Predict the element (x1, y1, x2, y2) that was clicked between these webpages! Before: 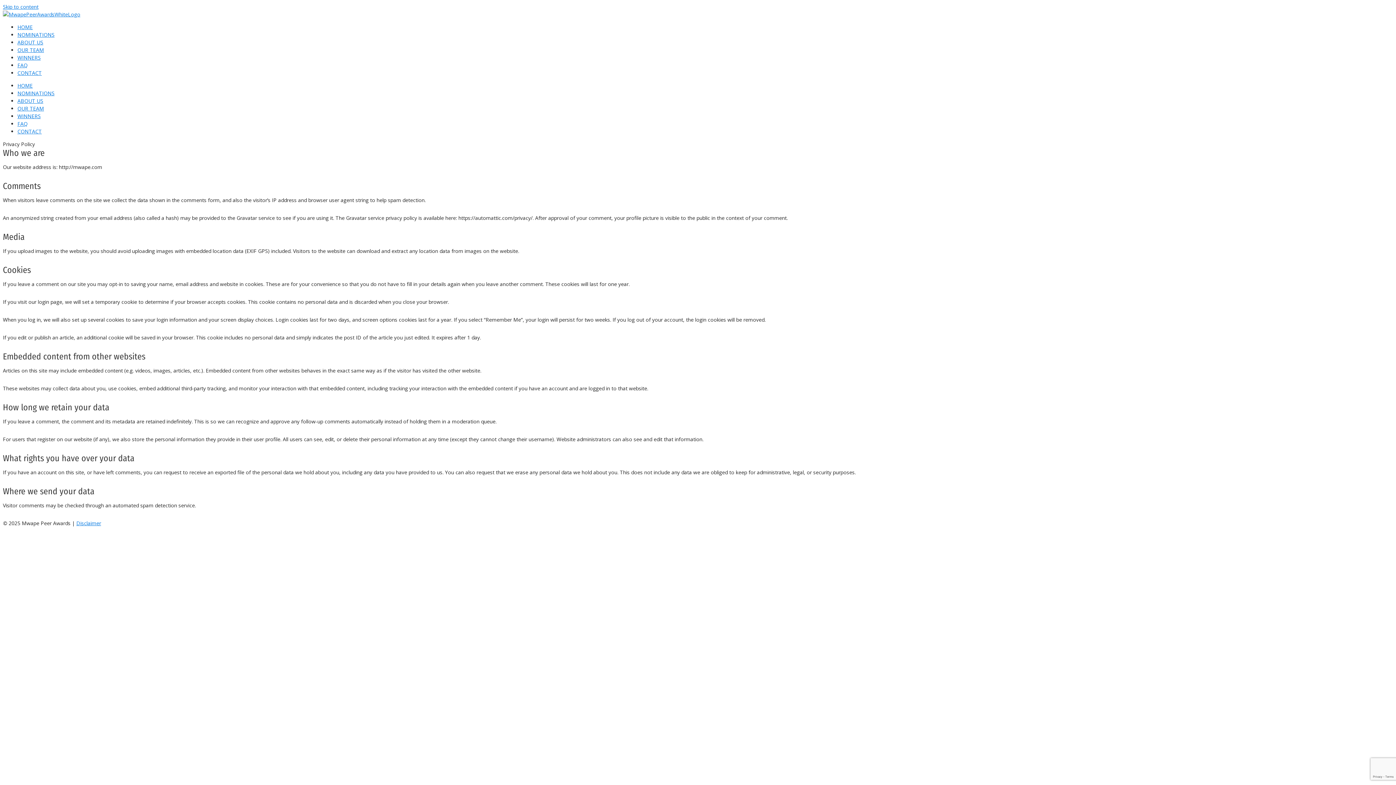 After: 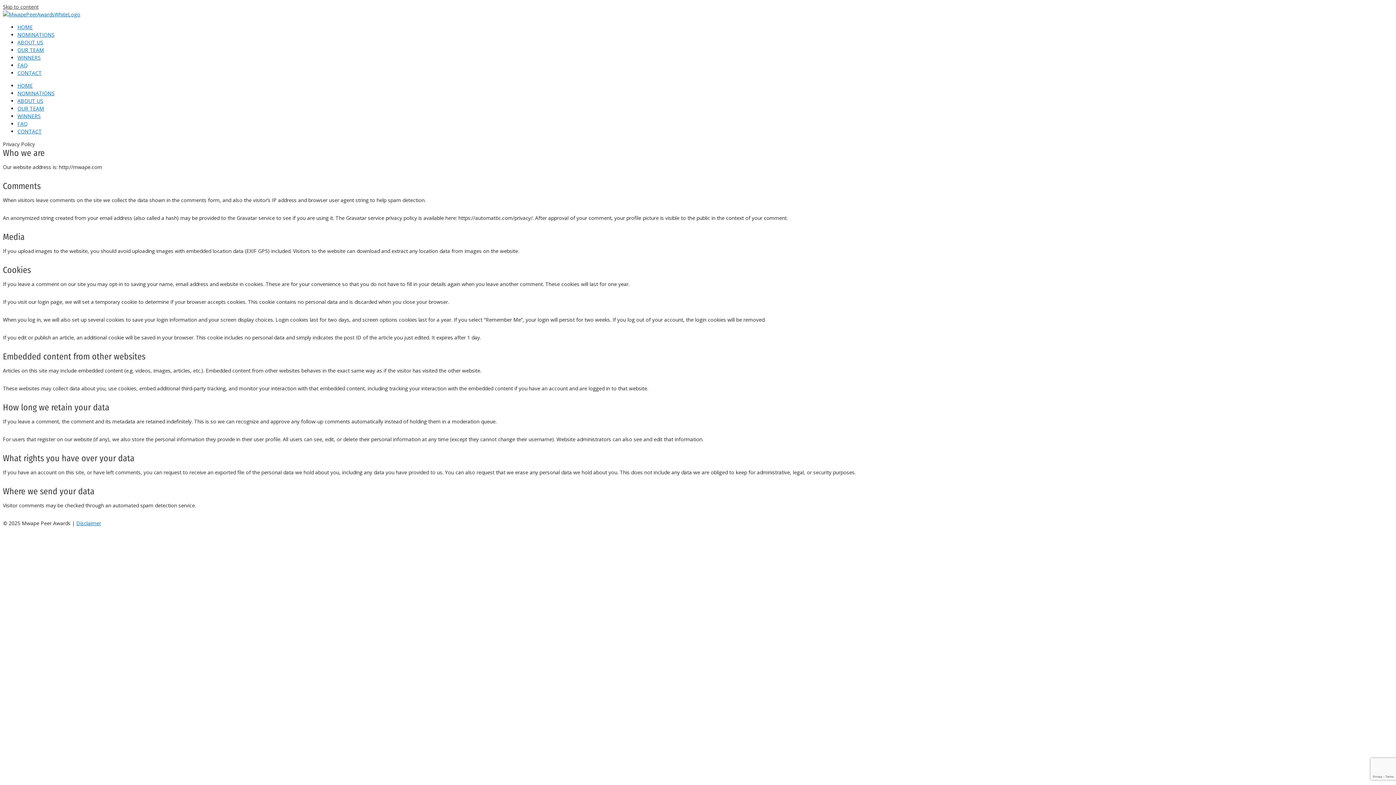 Action: label: Skip to content bbox: (2, 3, 38, 10)